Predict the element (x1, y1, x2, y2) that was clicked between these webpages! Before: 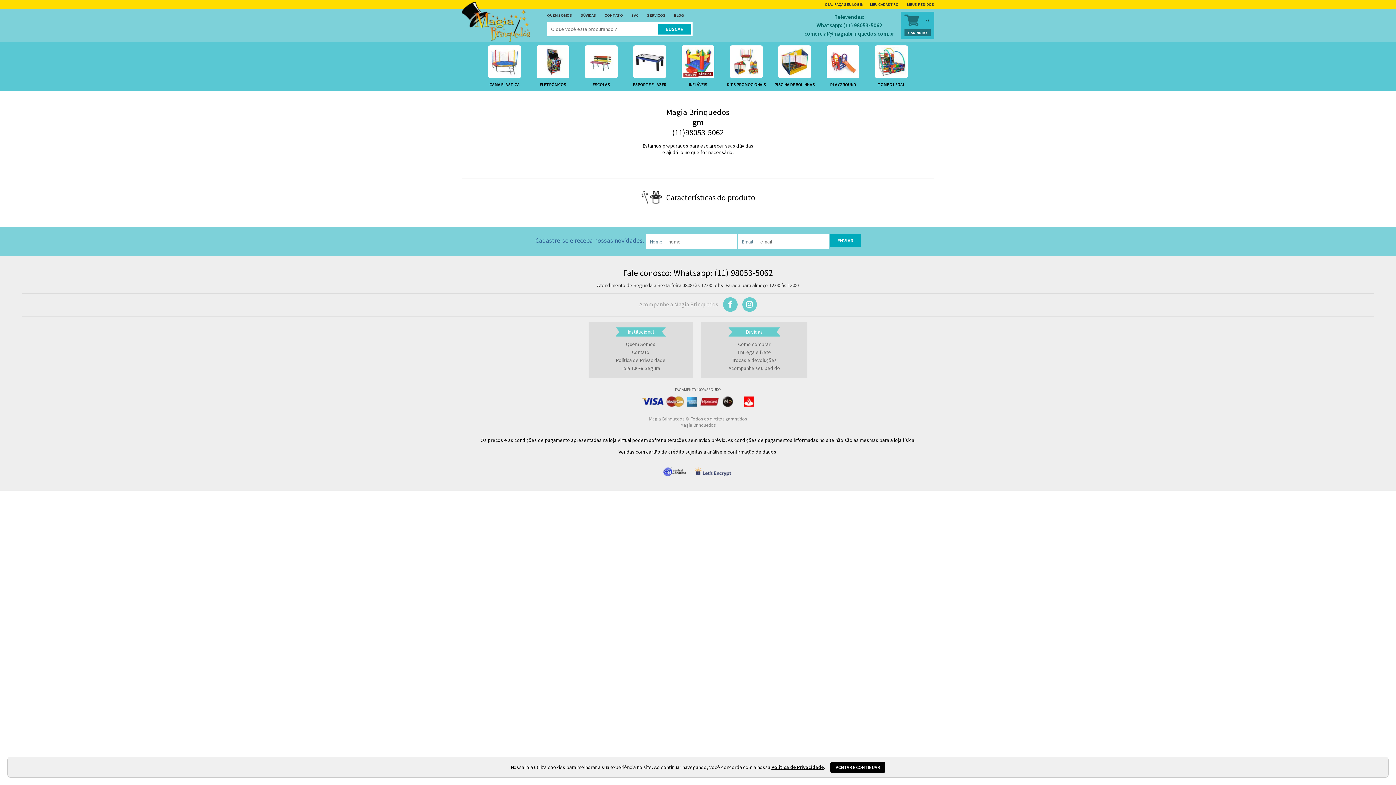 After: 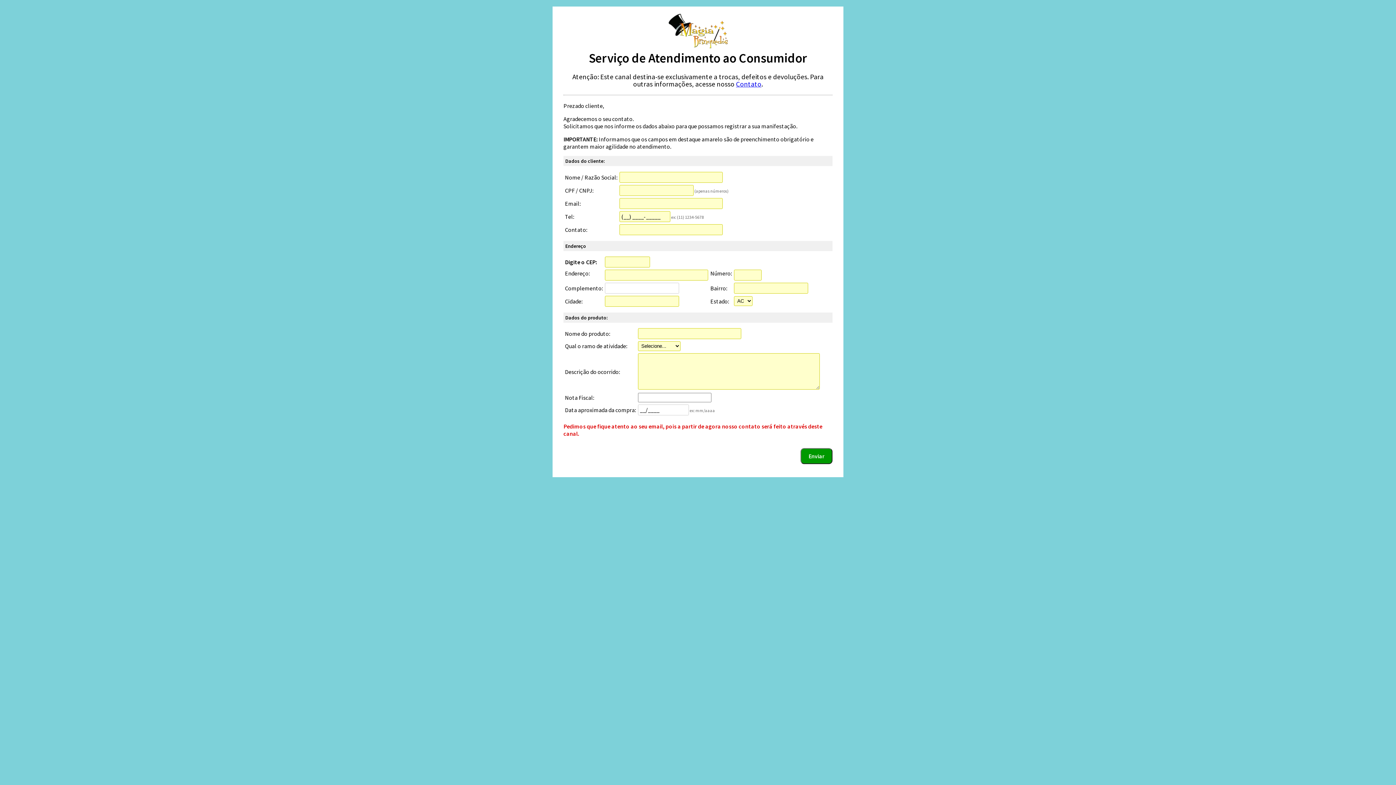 Action: bbox: (631, 10, 638, 20) label: SAC